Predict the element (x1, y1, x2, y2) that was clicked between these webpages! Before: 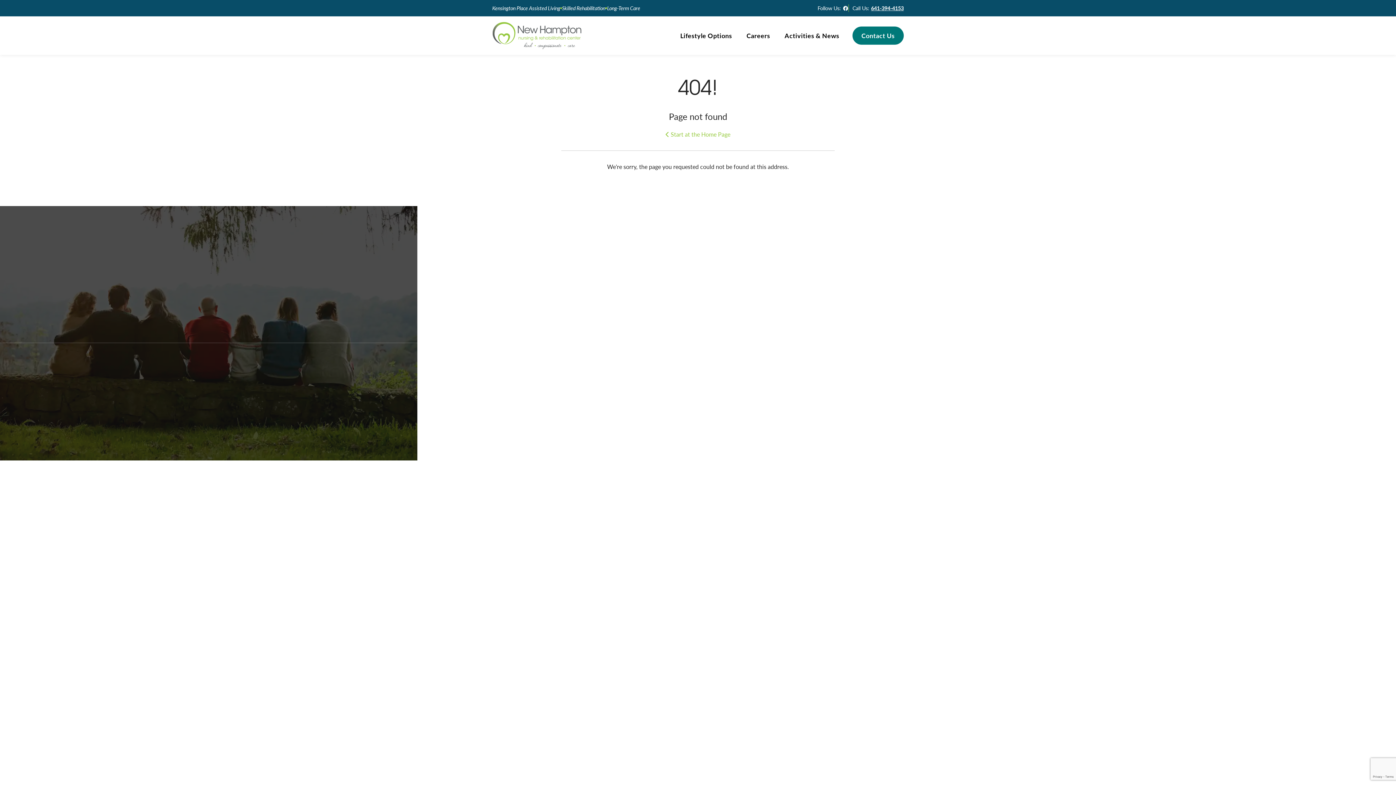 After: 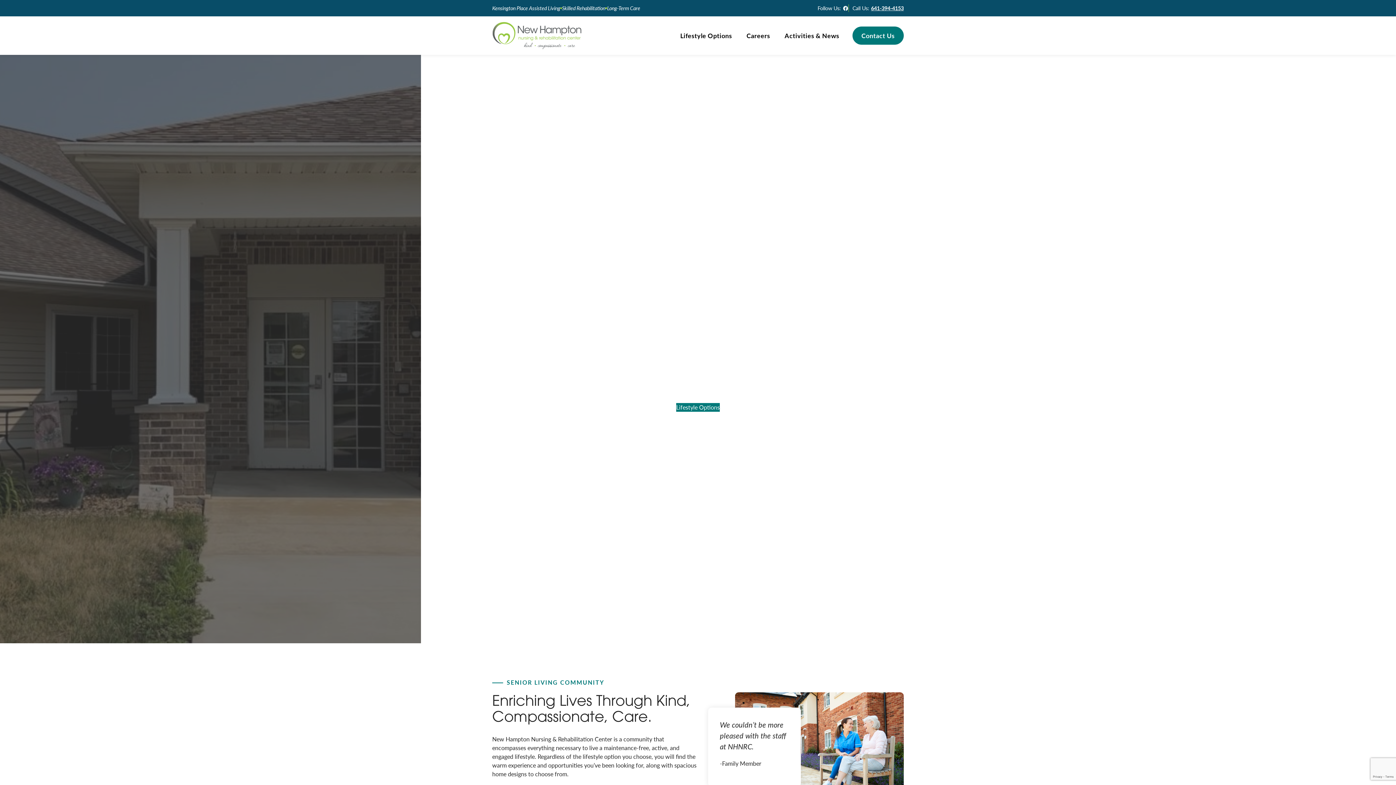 Action: label:  Start at the Home Page bbox: (665, 130, 730, 138)